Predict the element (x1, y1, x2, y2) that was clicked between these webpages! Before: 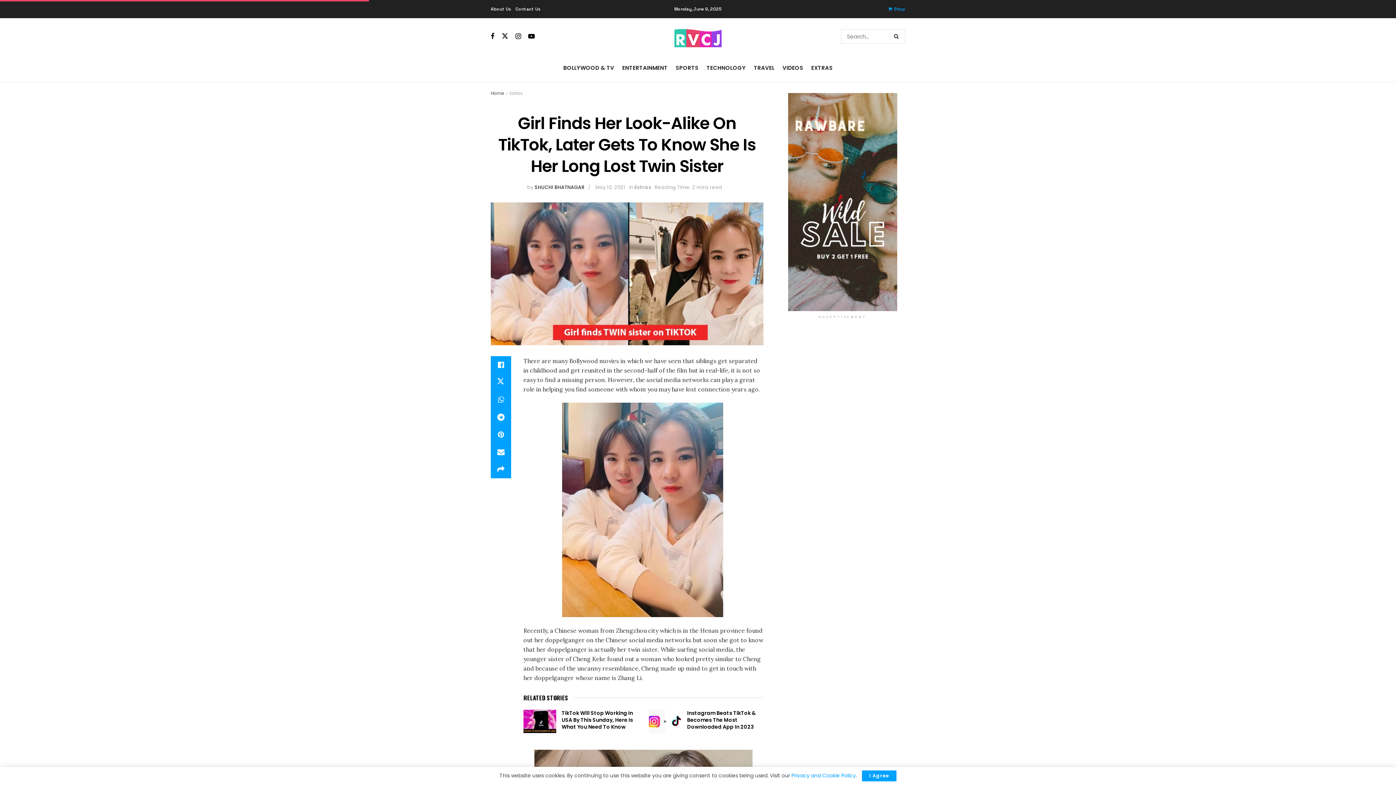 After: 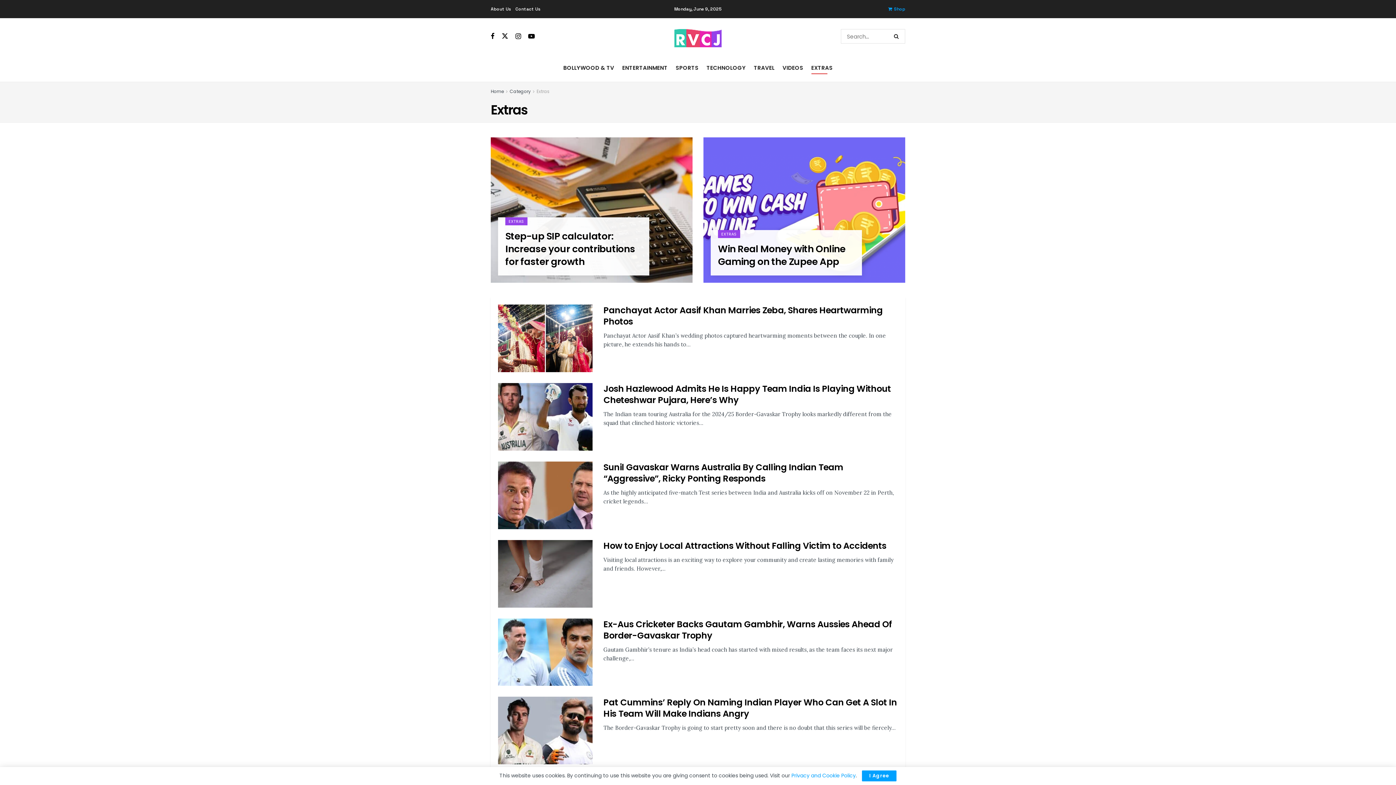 Action: label: EXTRAS bbox: (811, 61, 832, 74)